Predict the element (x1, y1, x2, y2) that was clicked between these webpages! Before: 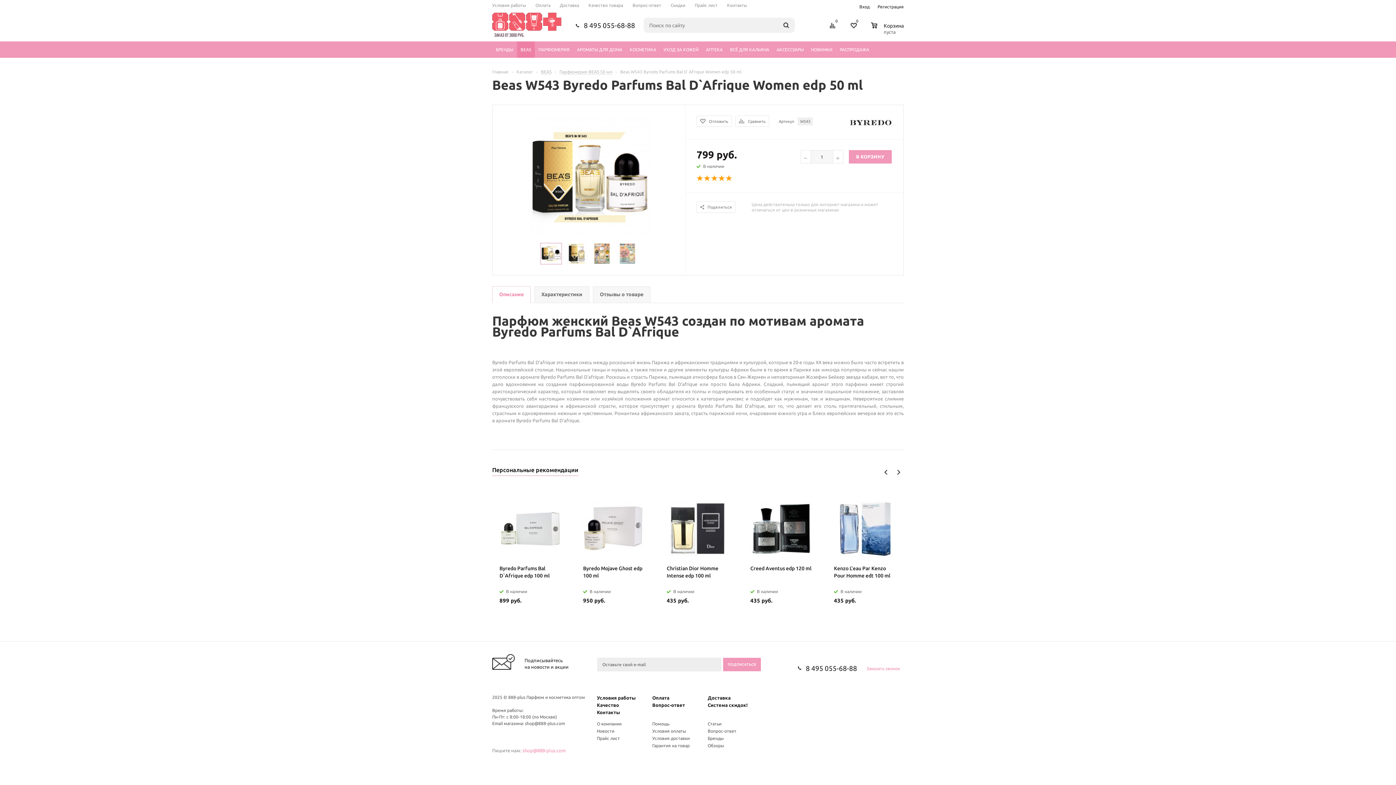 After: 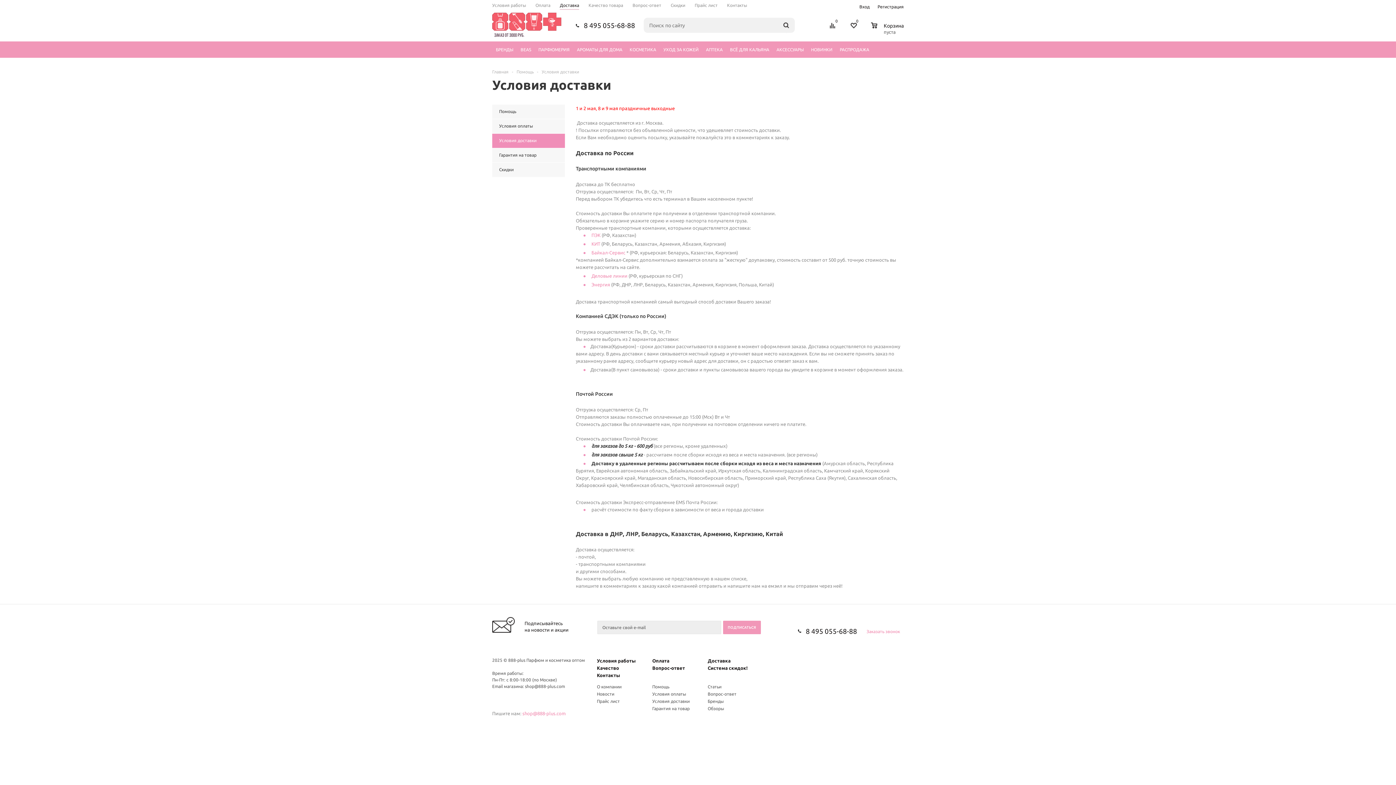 Action: label: Доставка bbox: (707, 695, 730, 700)